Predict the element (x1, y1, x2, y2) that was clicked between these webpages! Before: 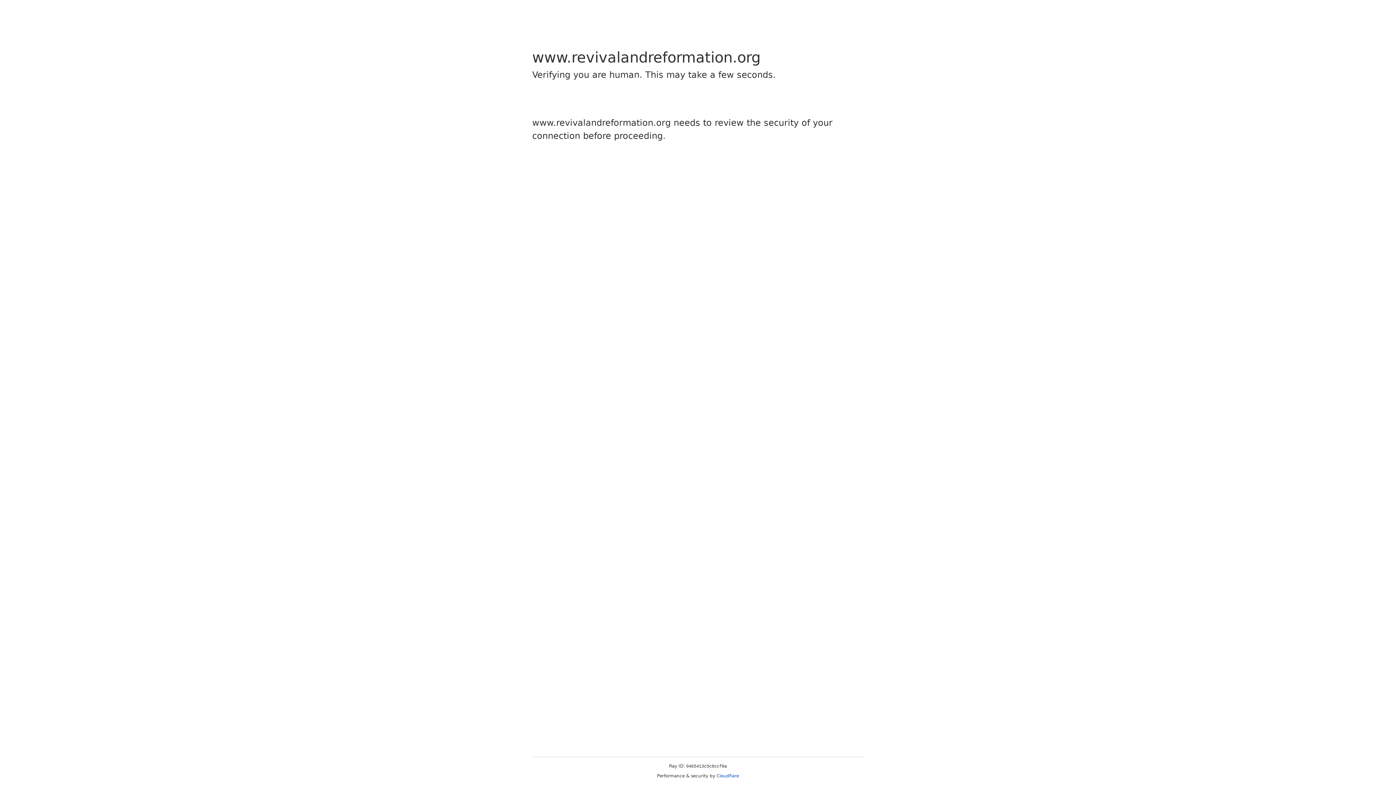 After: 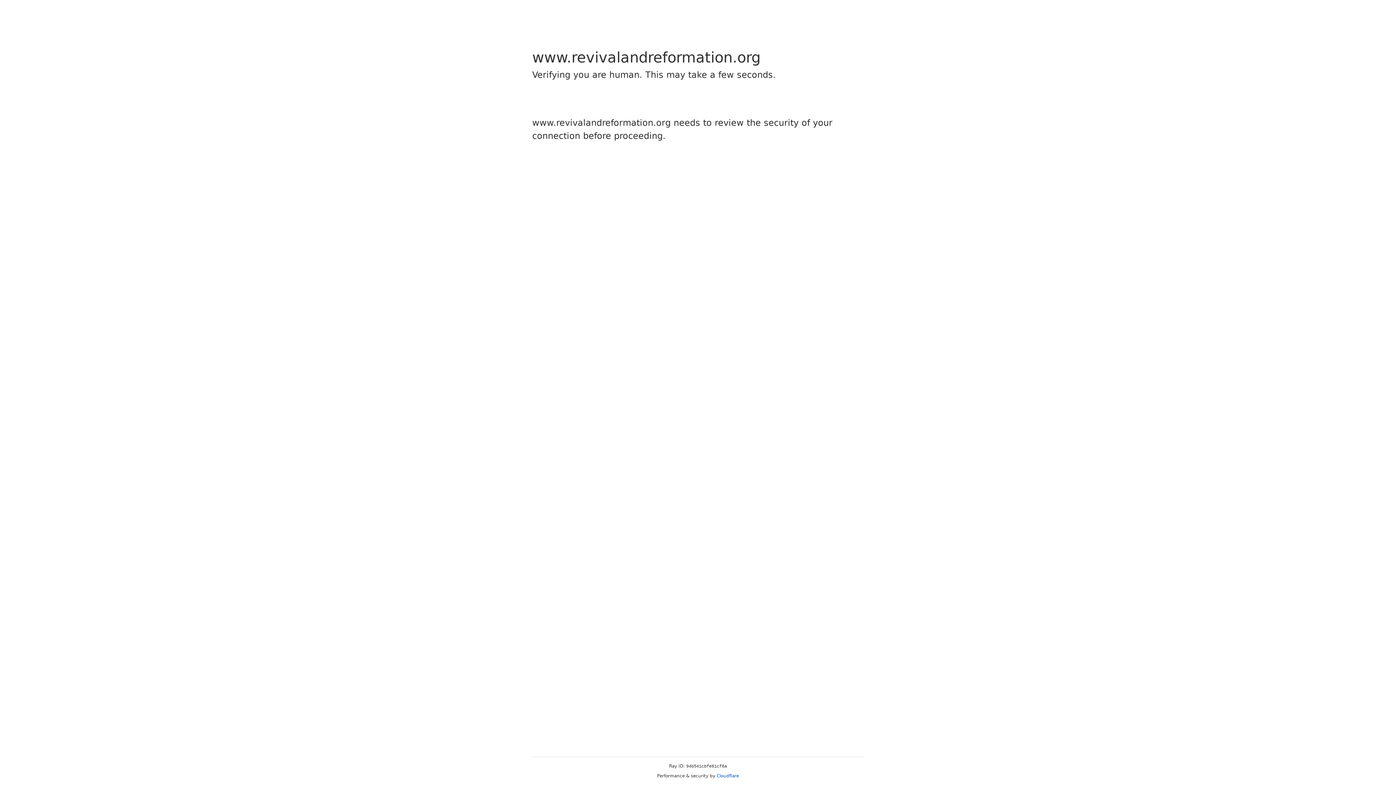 Action: label: Cloudflare bbox: (716, 773, 739, 778)